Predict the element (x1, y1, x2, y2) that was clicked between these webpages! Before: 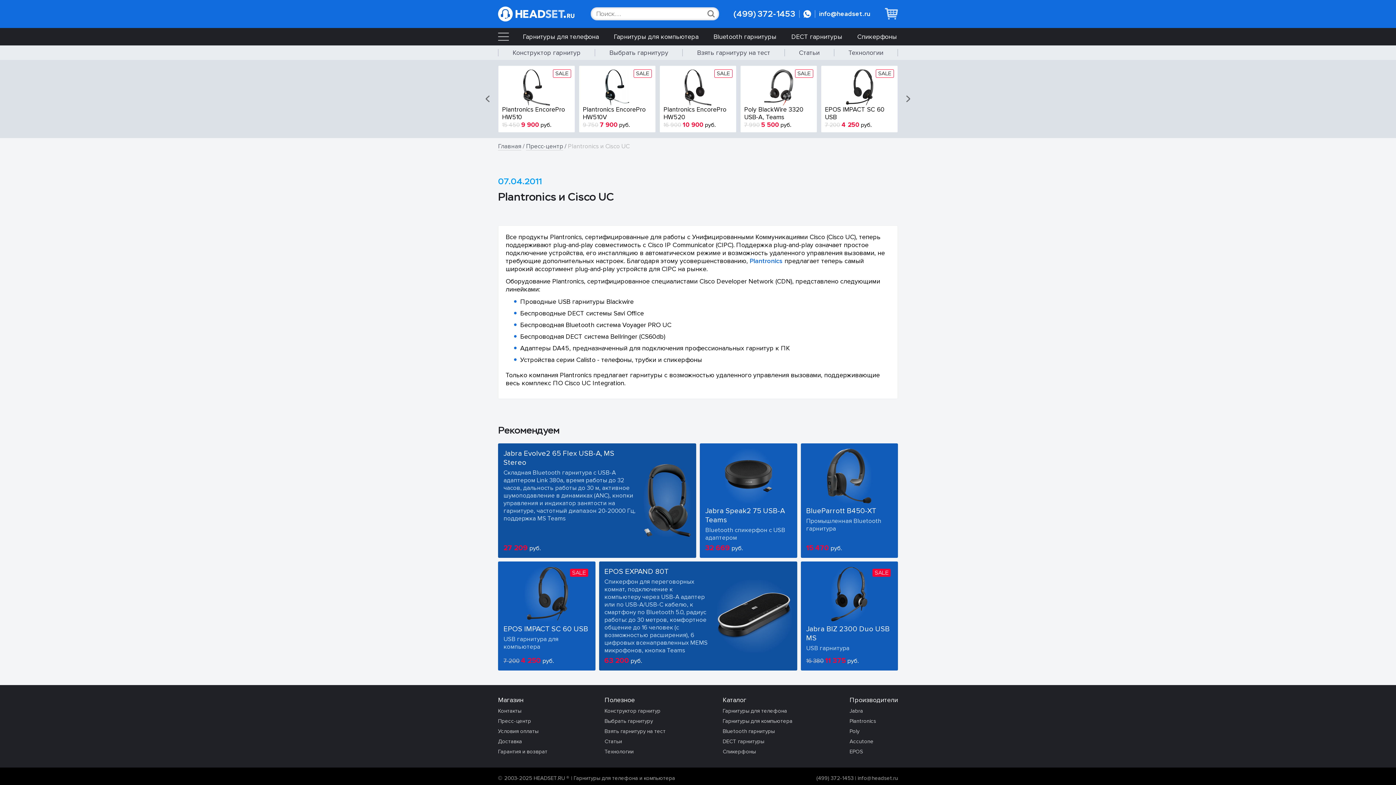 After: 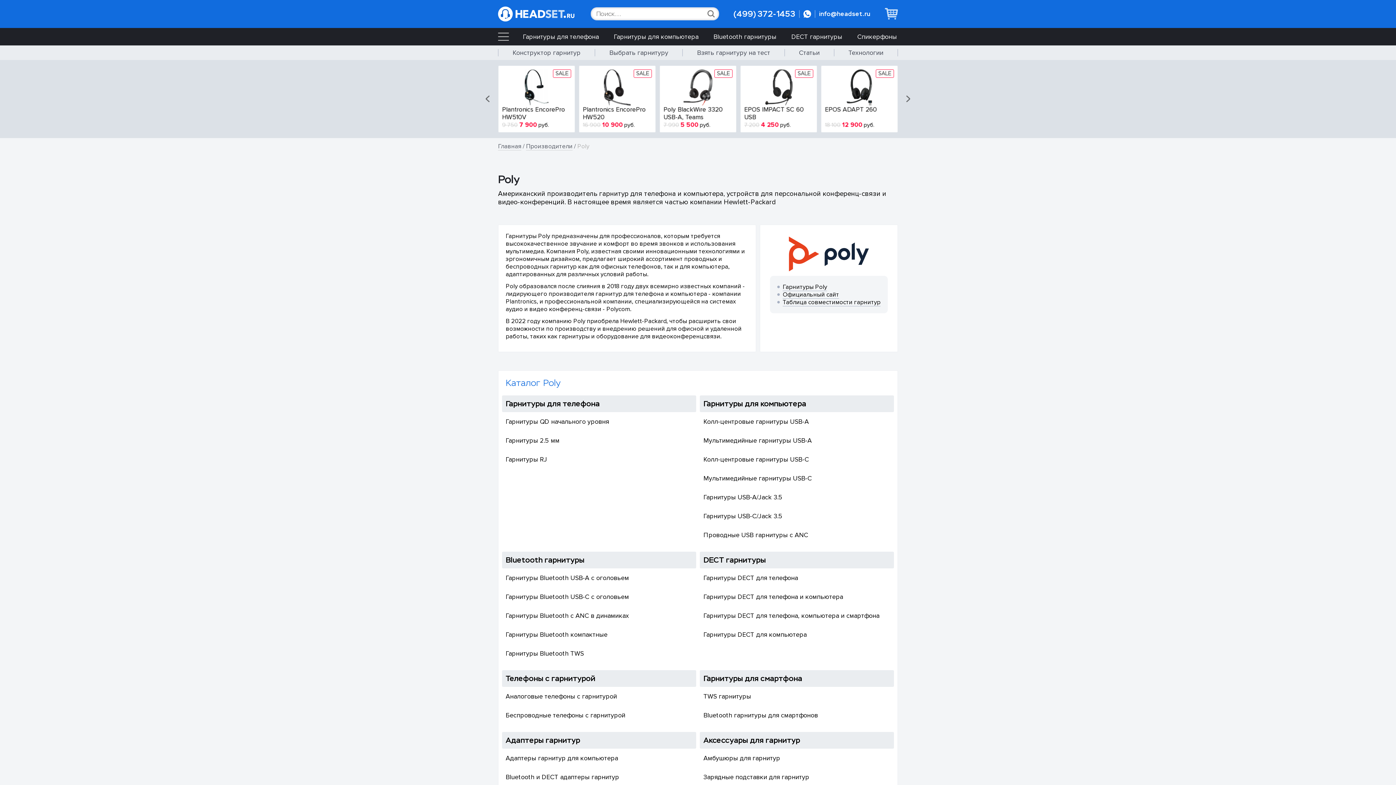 Action: label: Poly bbox: (849, 726, 898, 736)